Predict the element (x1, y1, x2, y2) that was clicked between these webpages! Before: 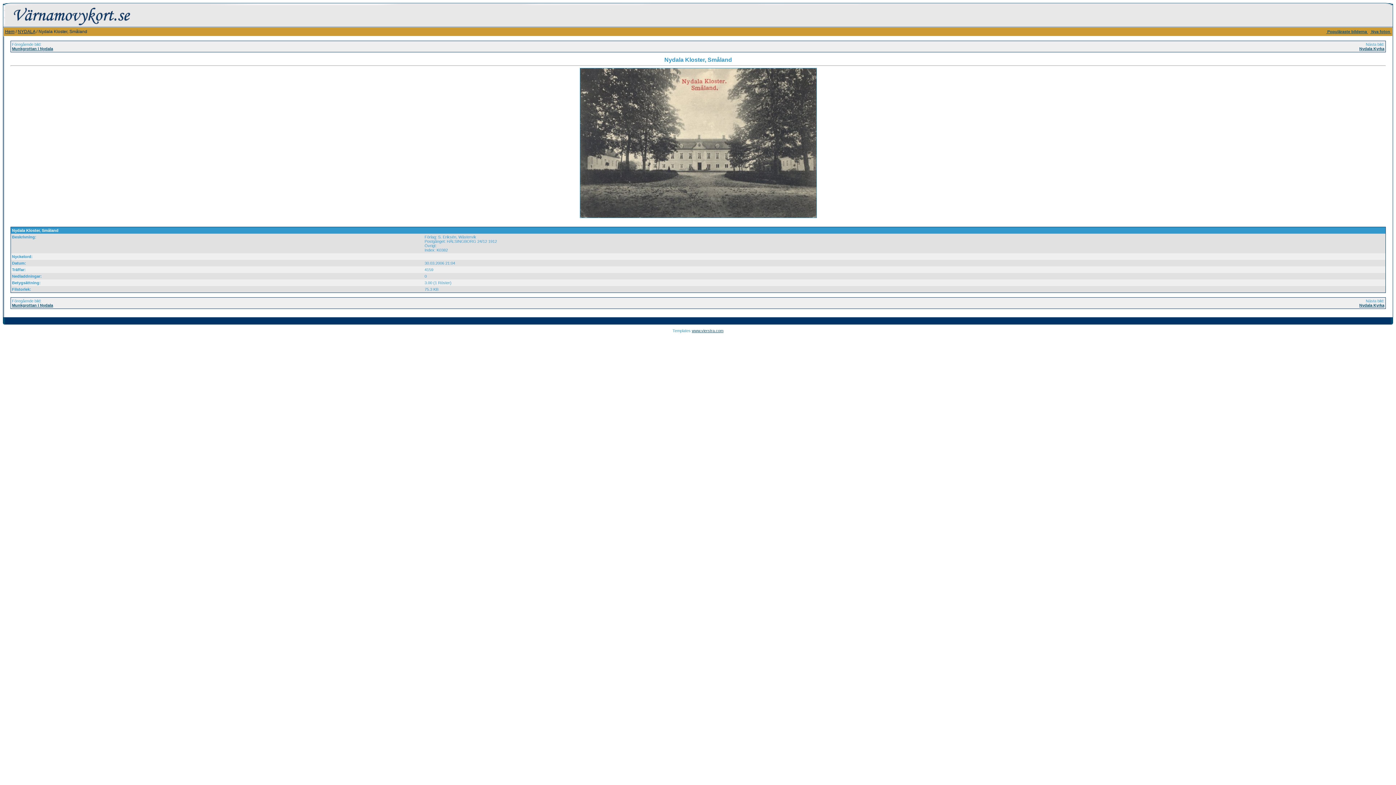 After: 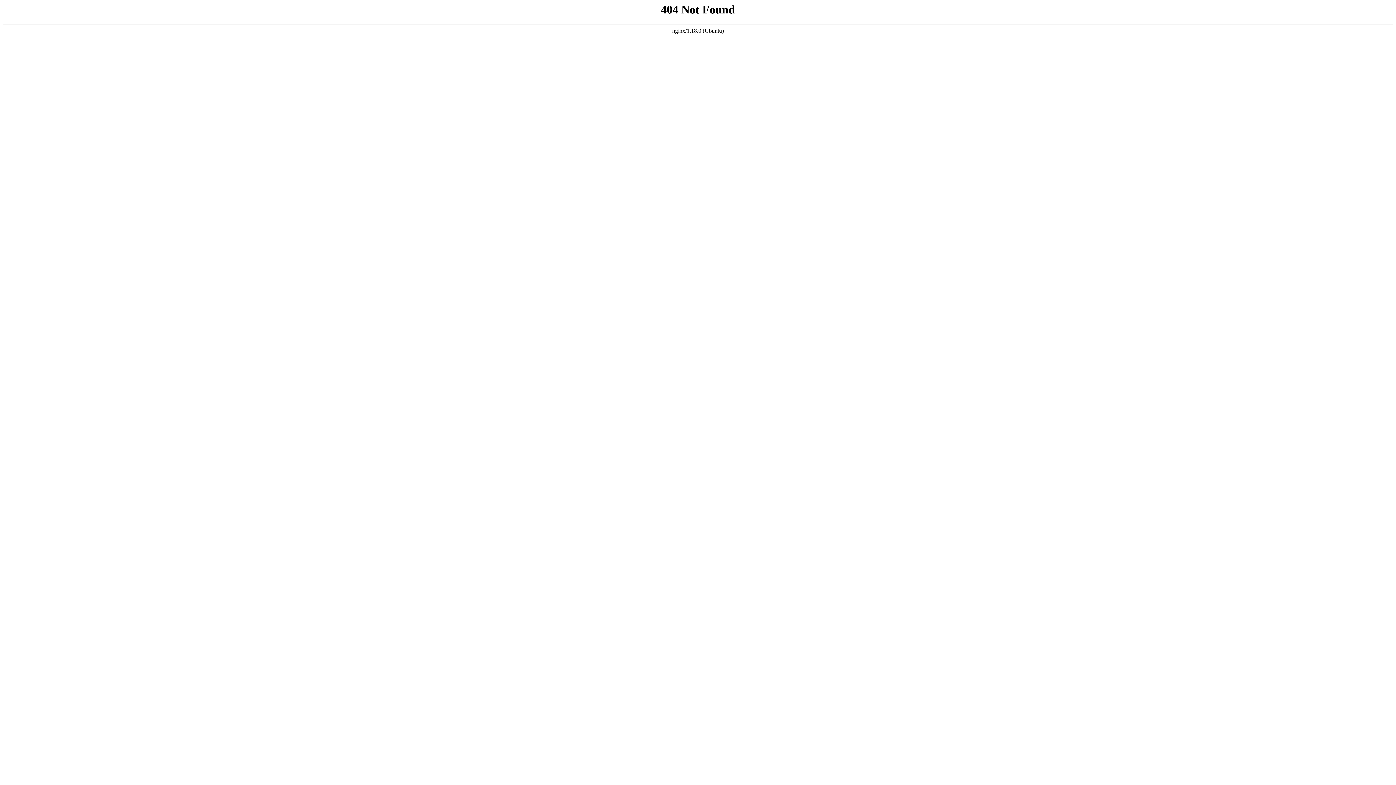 Action: label:  Nya foton  bbox: (1370, 29, 1391, 33)